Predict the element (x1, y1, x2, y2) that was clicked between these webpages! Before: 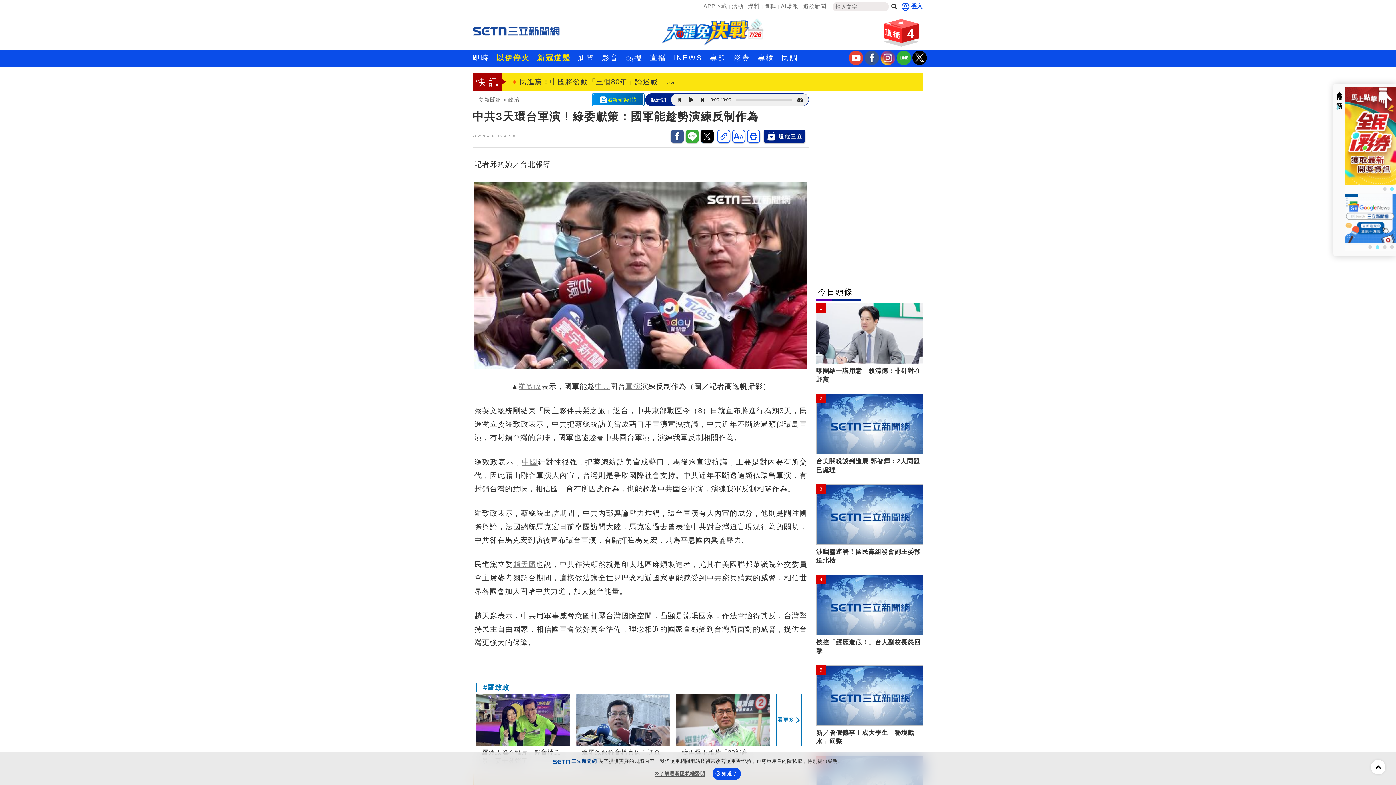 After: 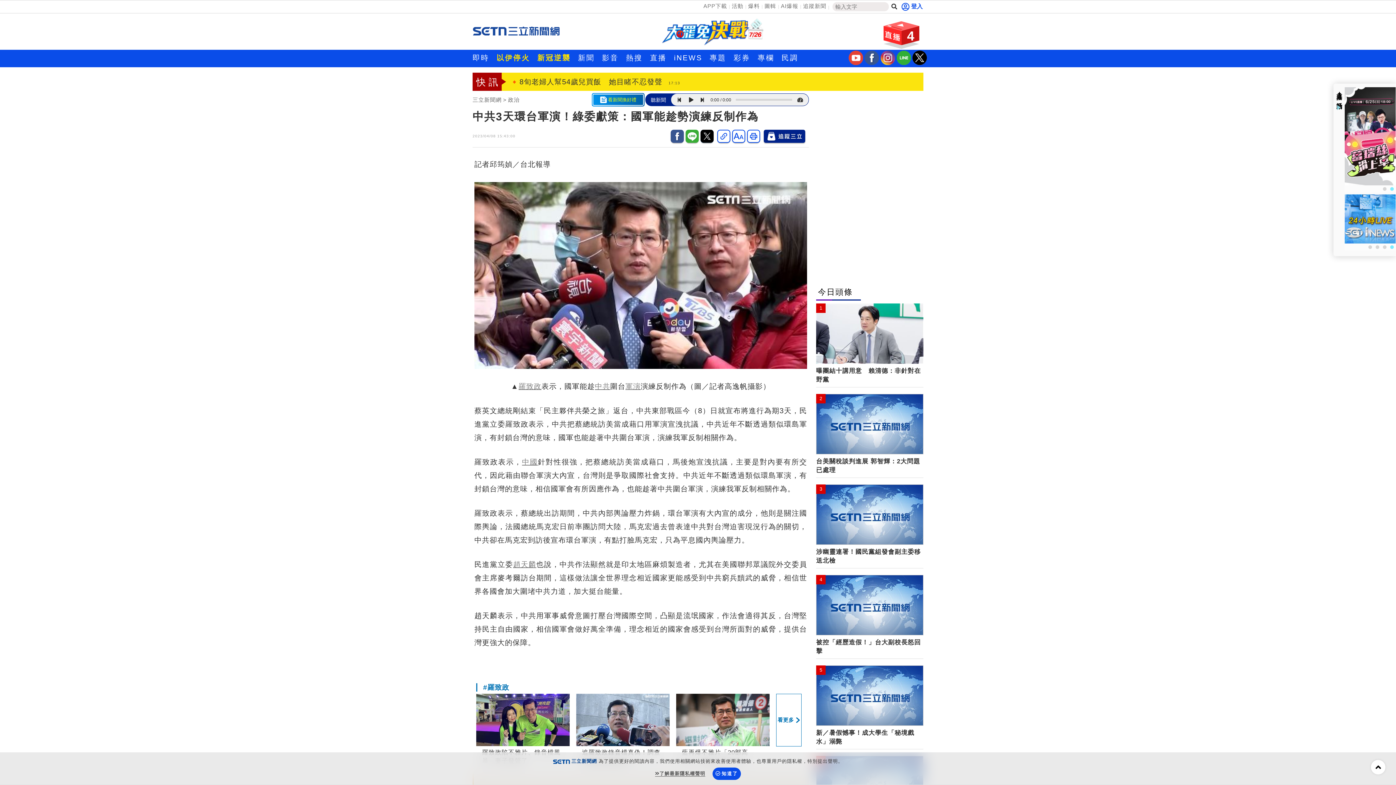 Action: bbox: (848, 60, 863, 66) label: 三立新聞youtube